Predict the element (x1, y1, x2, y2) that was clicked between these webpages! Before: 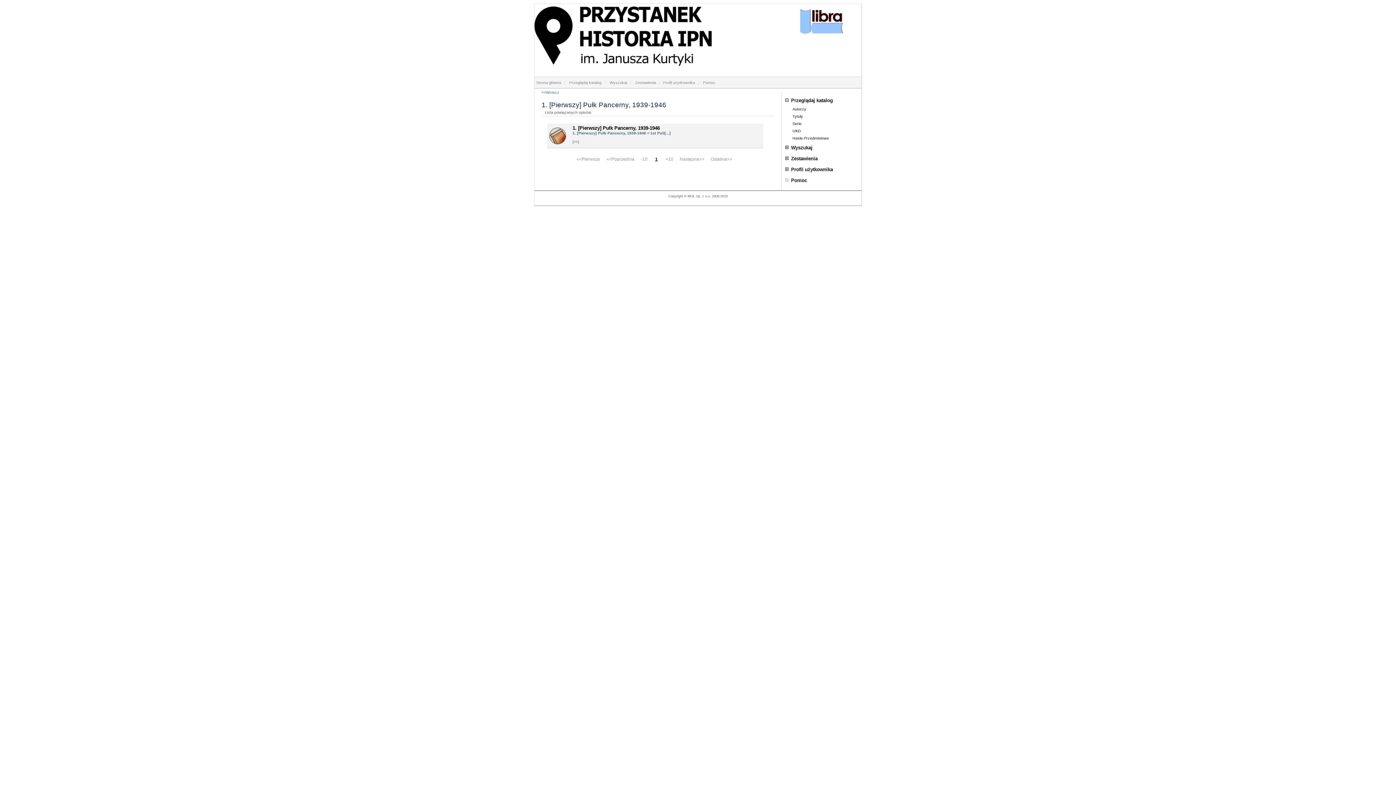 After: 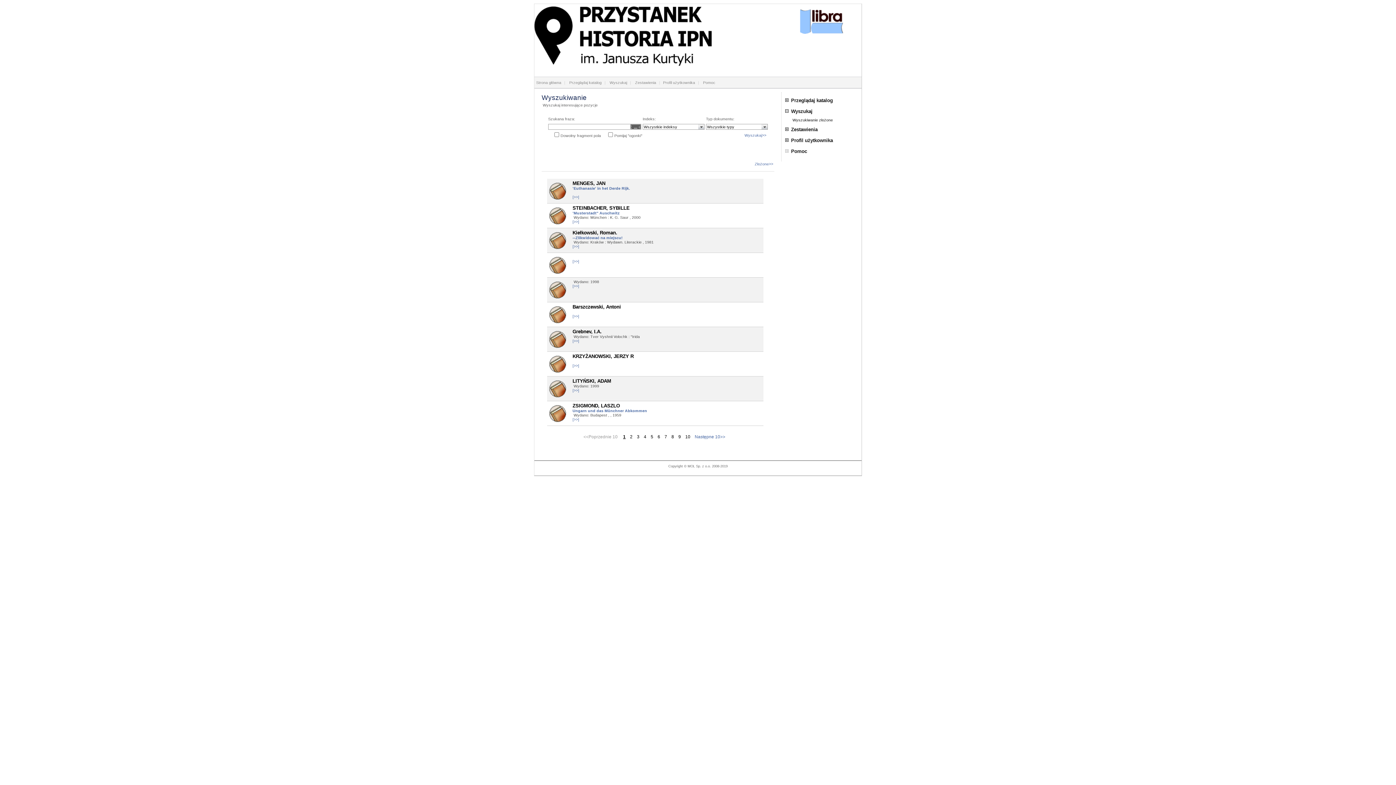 Action: label: Wyszukaj bbox: (791, 145, 812, 150)